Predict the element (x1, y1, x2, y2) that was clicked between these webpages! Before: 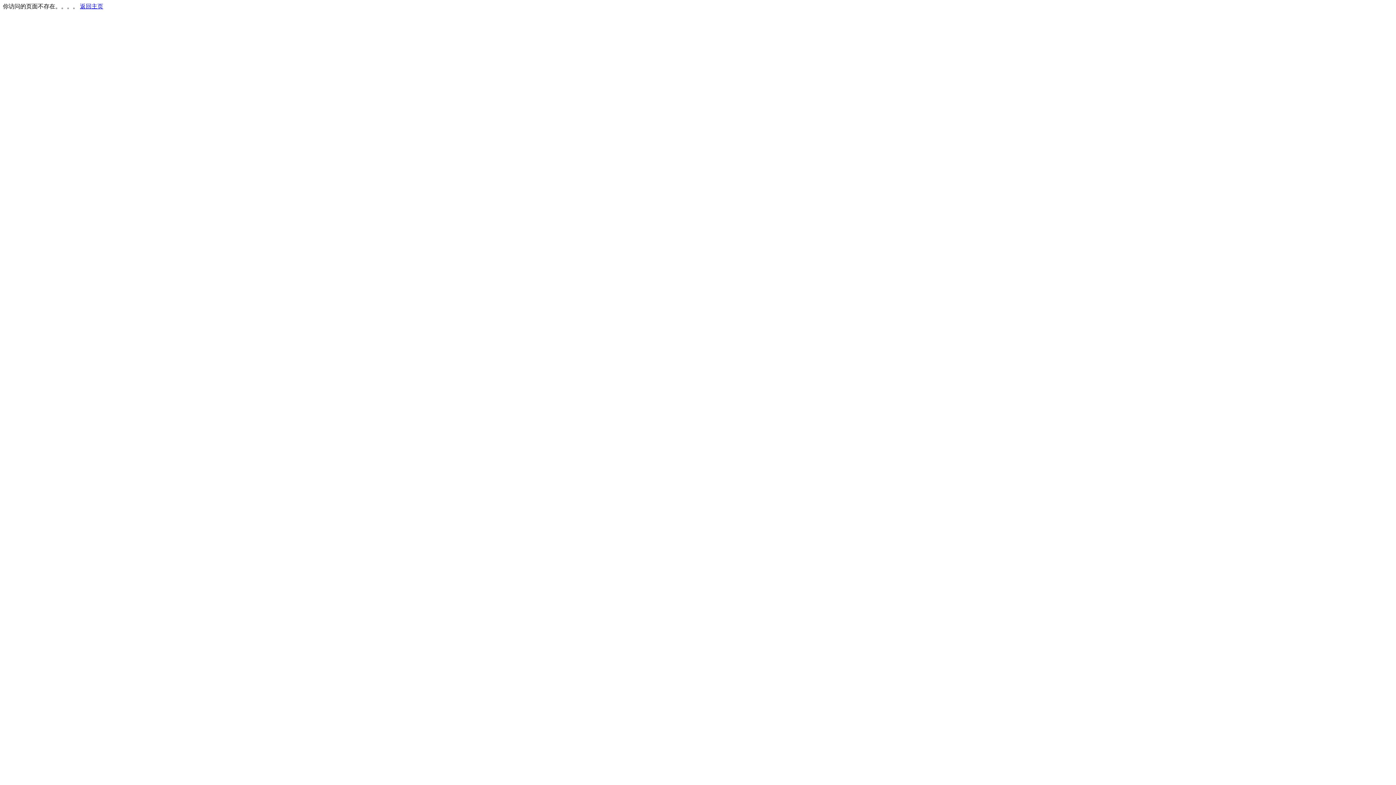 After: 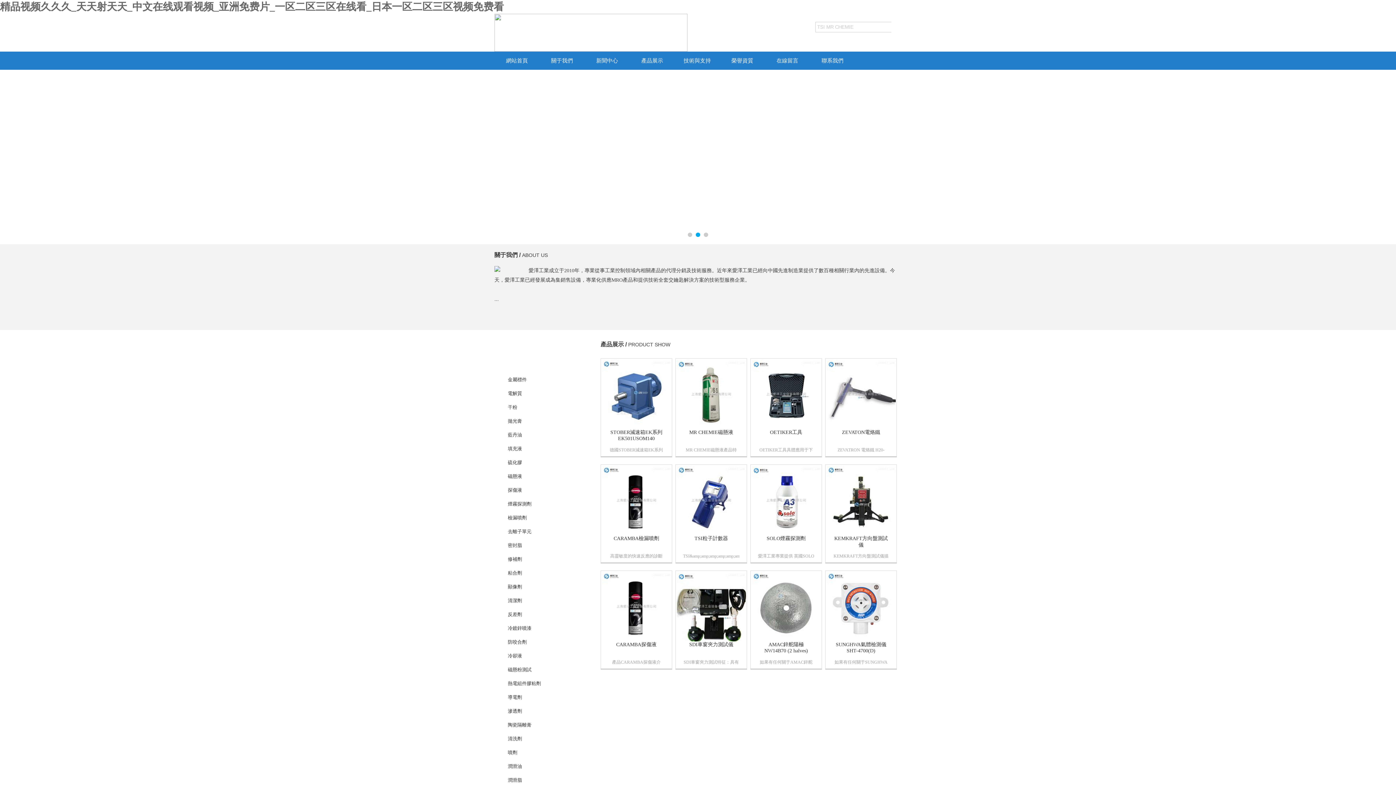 Action: label: 返回主页 bbox: (80, 3, 103, 9)